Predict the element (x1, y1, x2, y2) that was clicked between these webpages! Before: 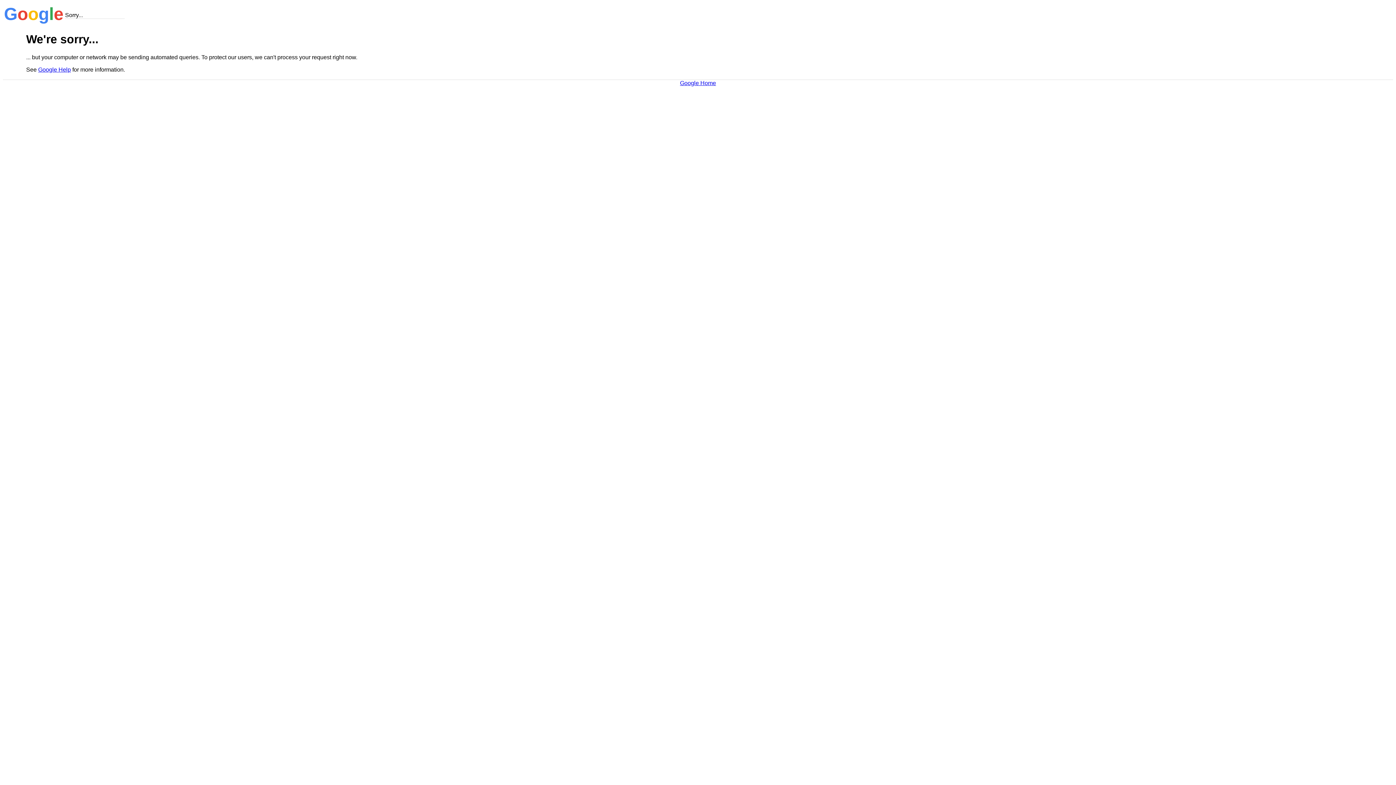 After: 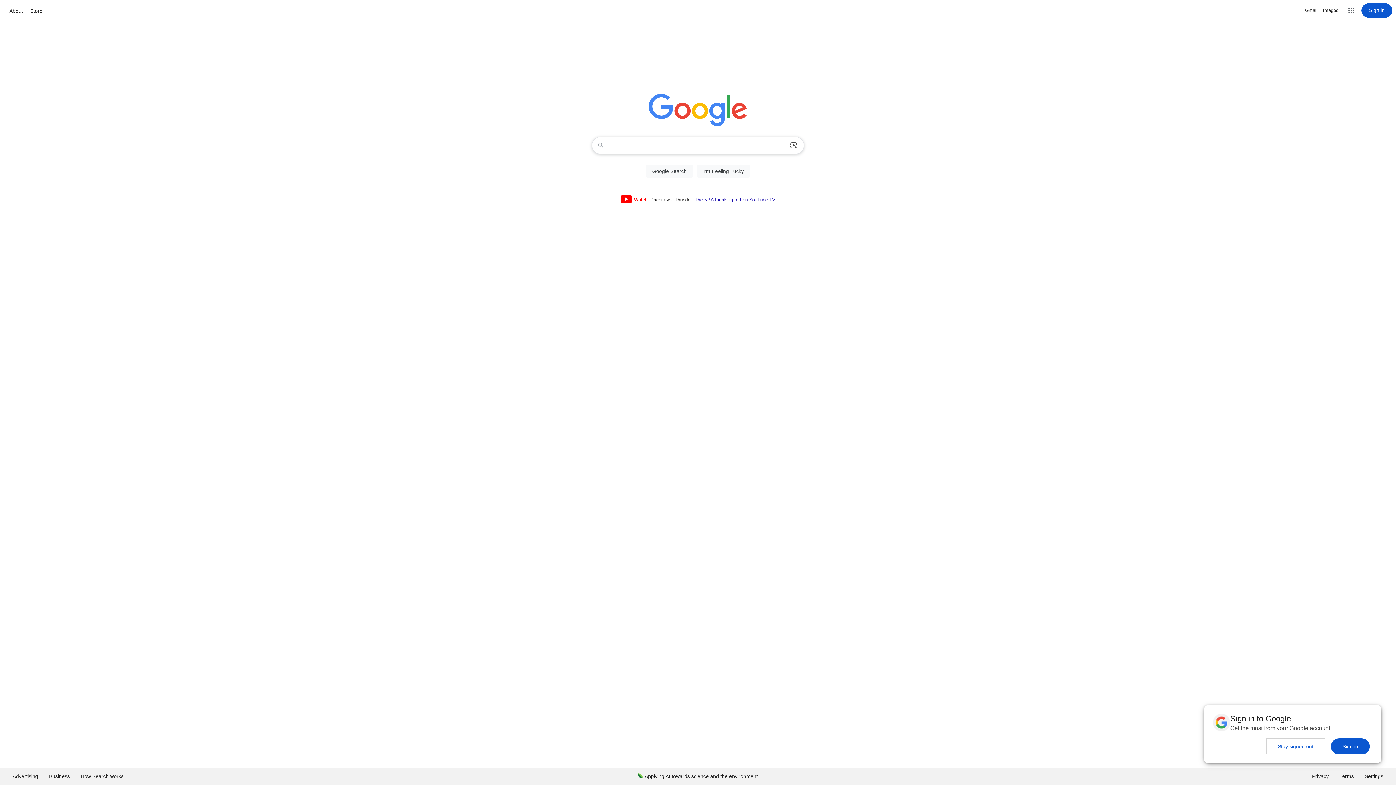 Action: label: Google Home bbox: (680, 79, 716, 86)